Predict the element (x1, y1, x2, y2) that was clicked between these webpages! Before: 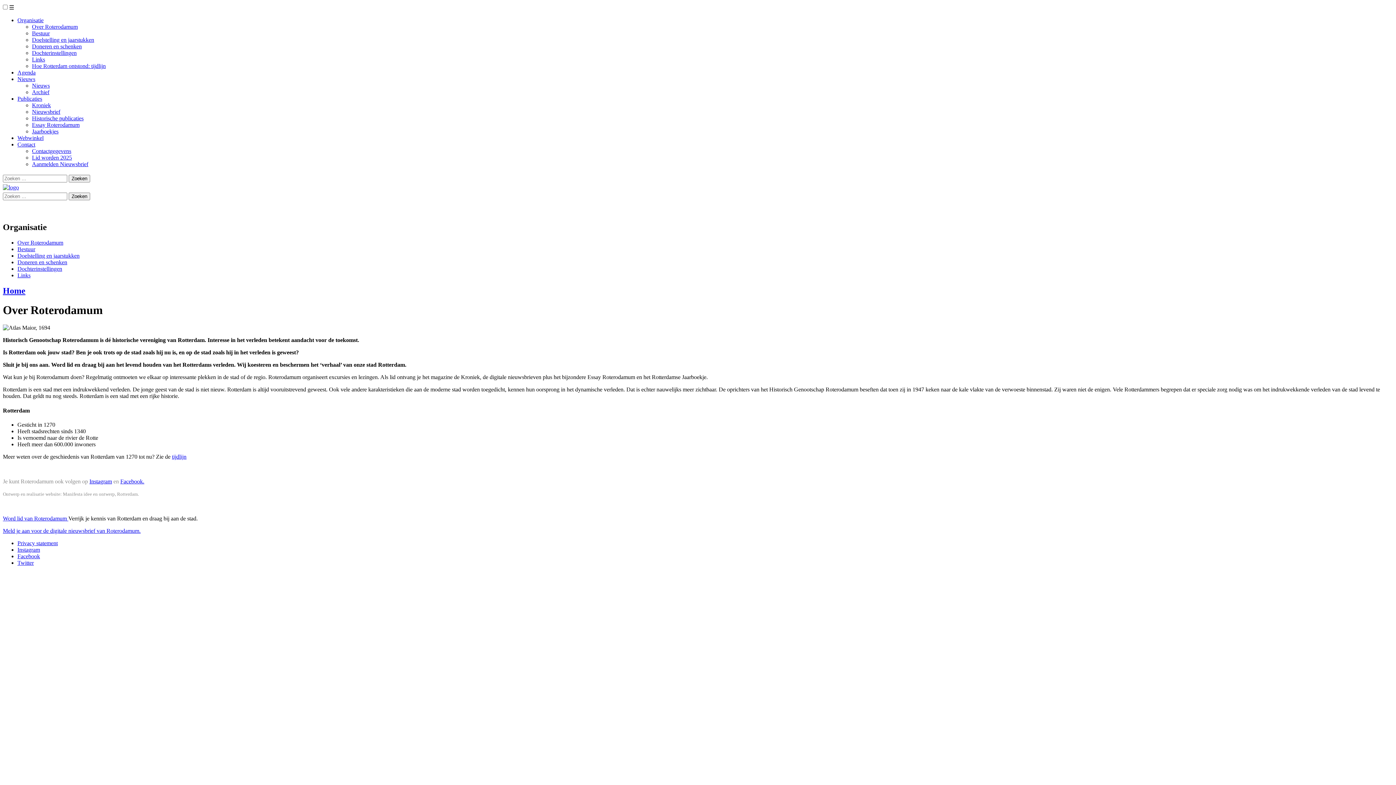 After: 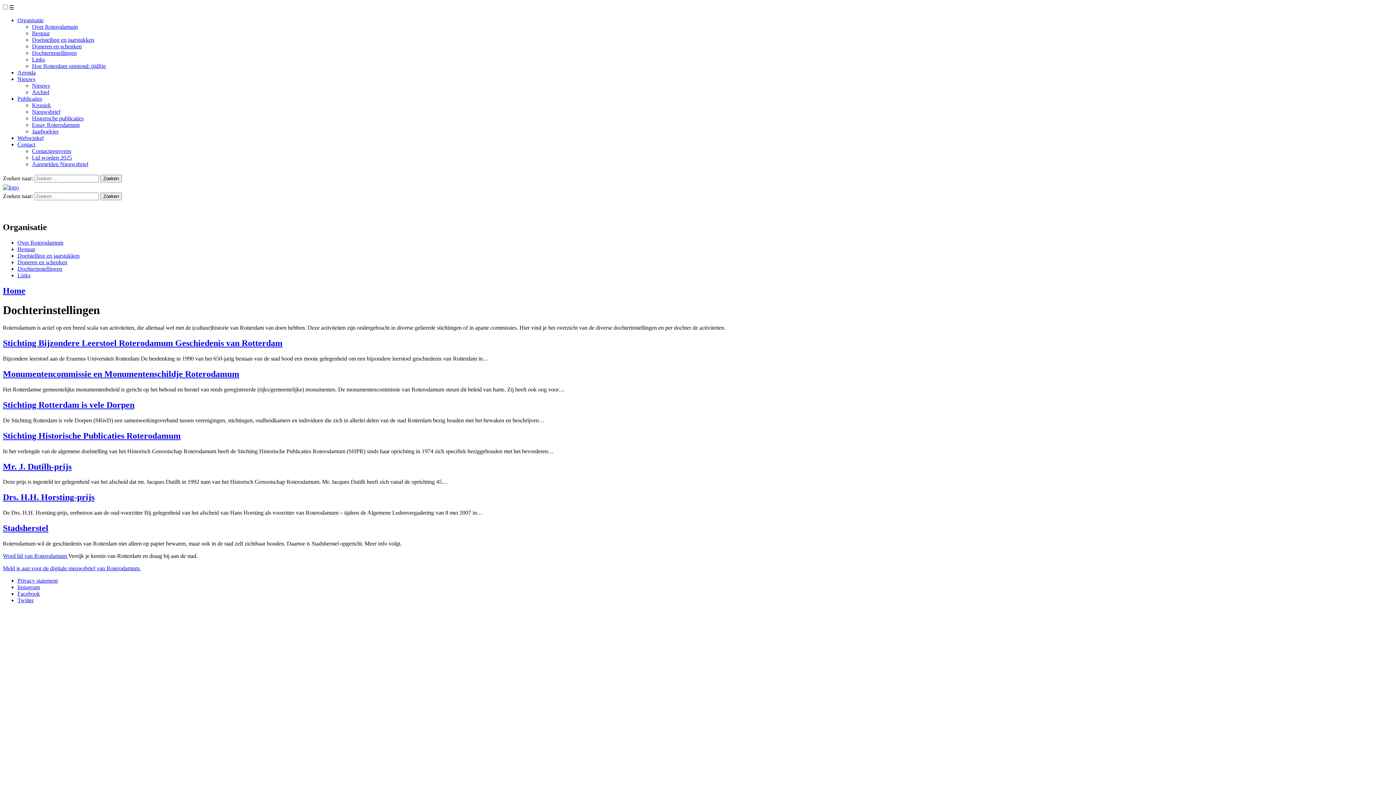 Action: label: Dochterinstellingen bbox: (17, 265, 62, 271)